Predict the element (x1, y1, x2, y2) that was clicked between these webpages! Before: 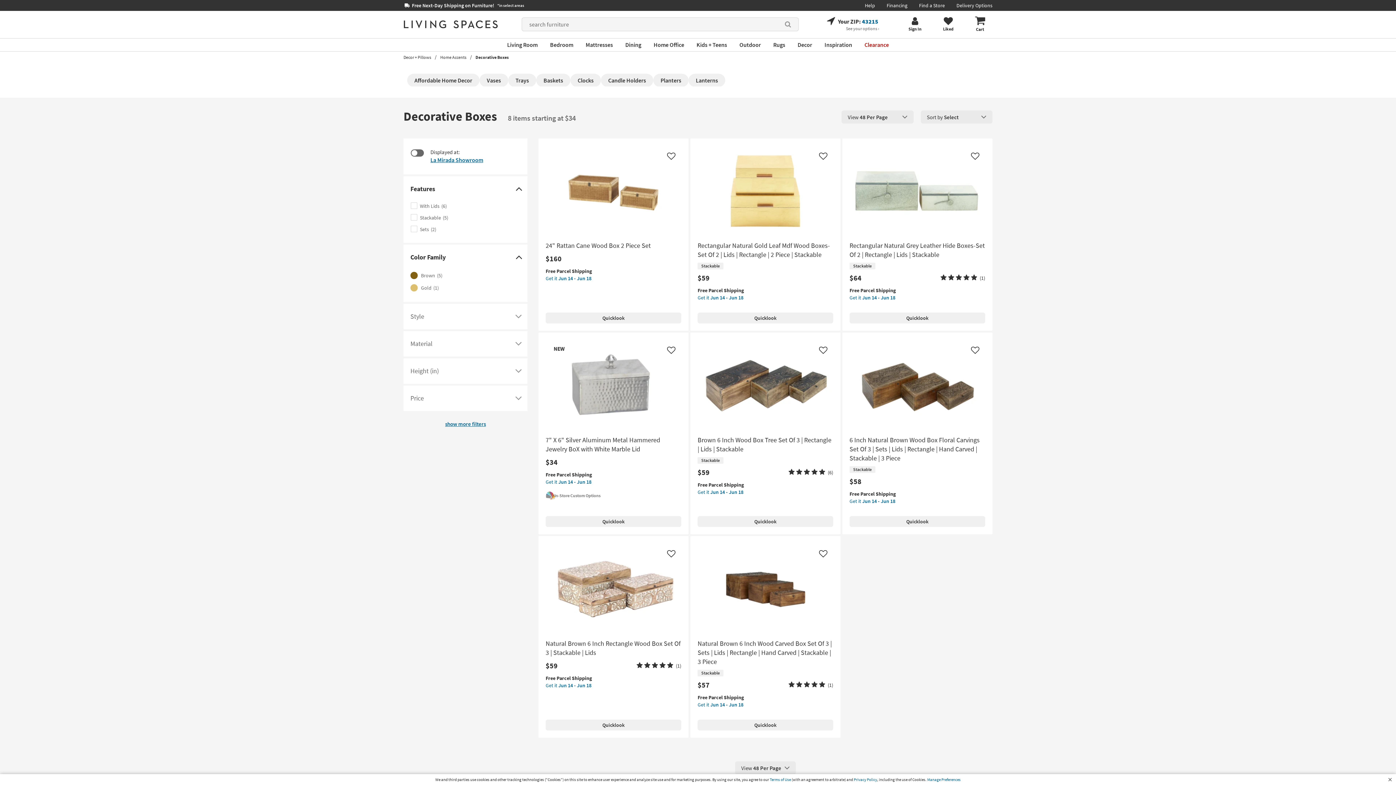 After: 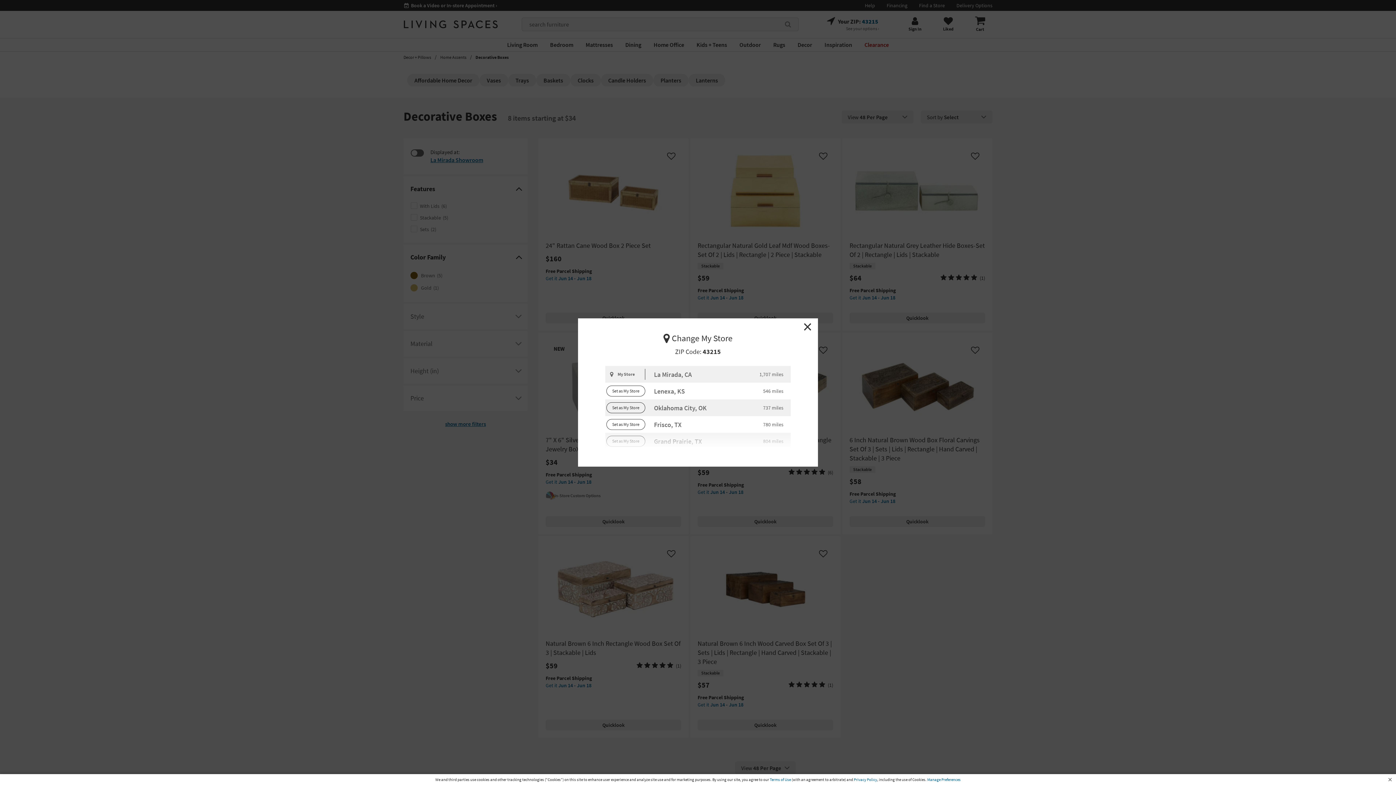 Action: bbox: (430, 156, 483, 163) label: Click here to change your store location